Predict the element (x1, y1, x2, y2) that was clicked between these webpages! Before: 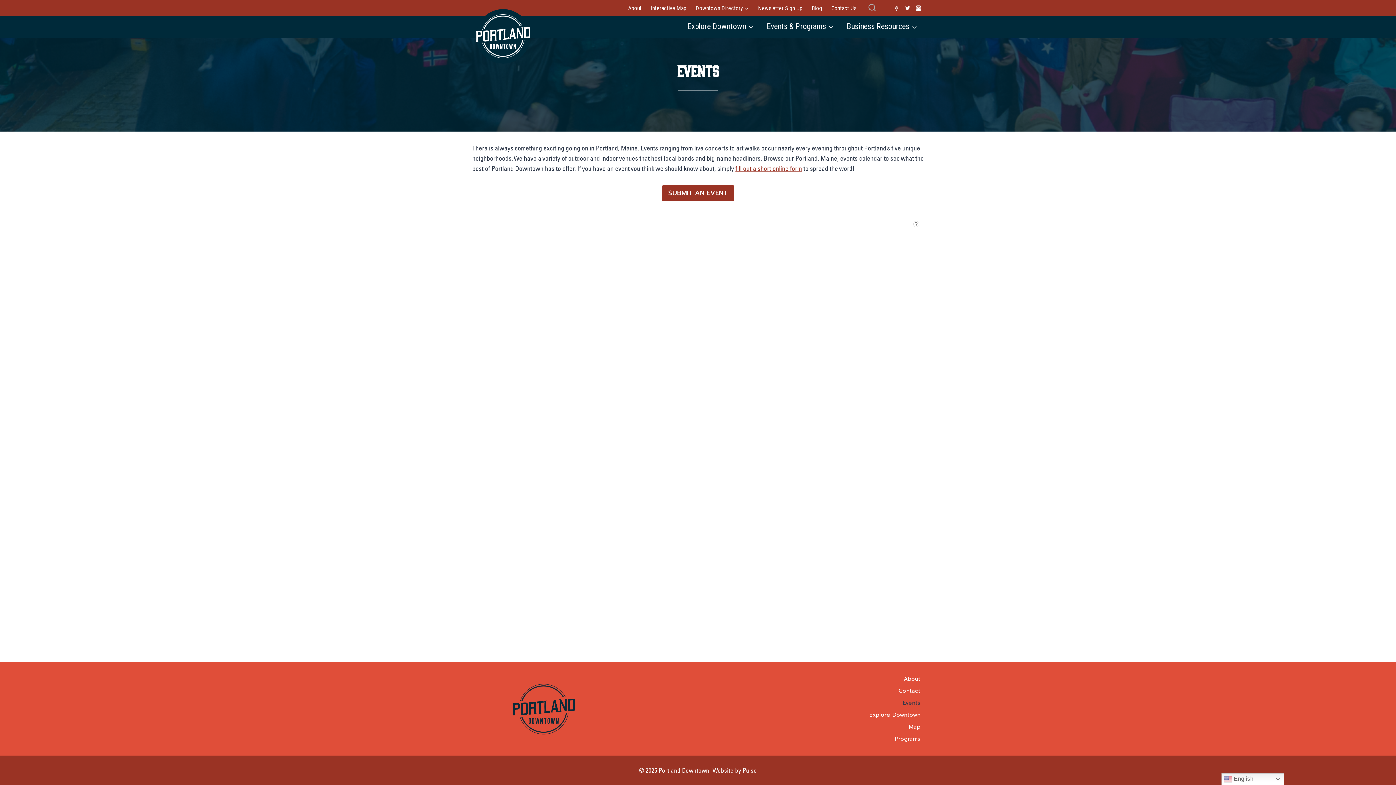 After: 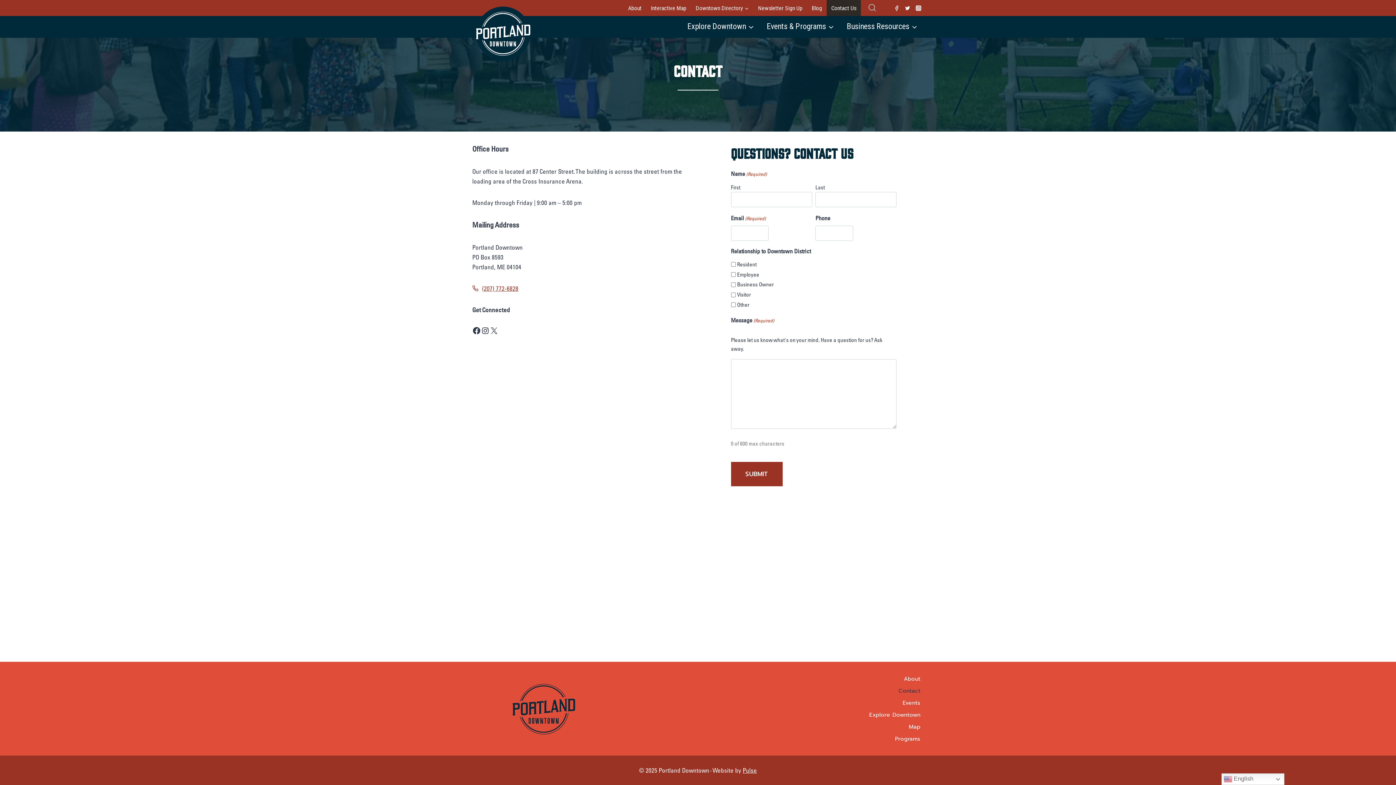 Action: bbox: (826, 0, 861, 16) label: Contact Us